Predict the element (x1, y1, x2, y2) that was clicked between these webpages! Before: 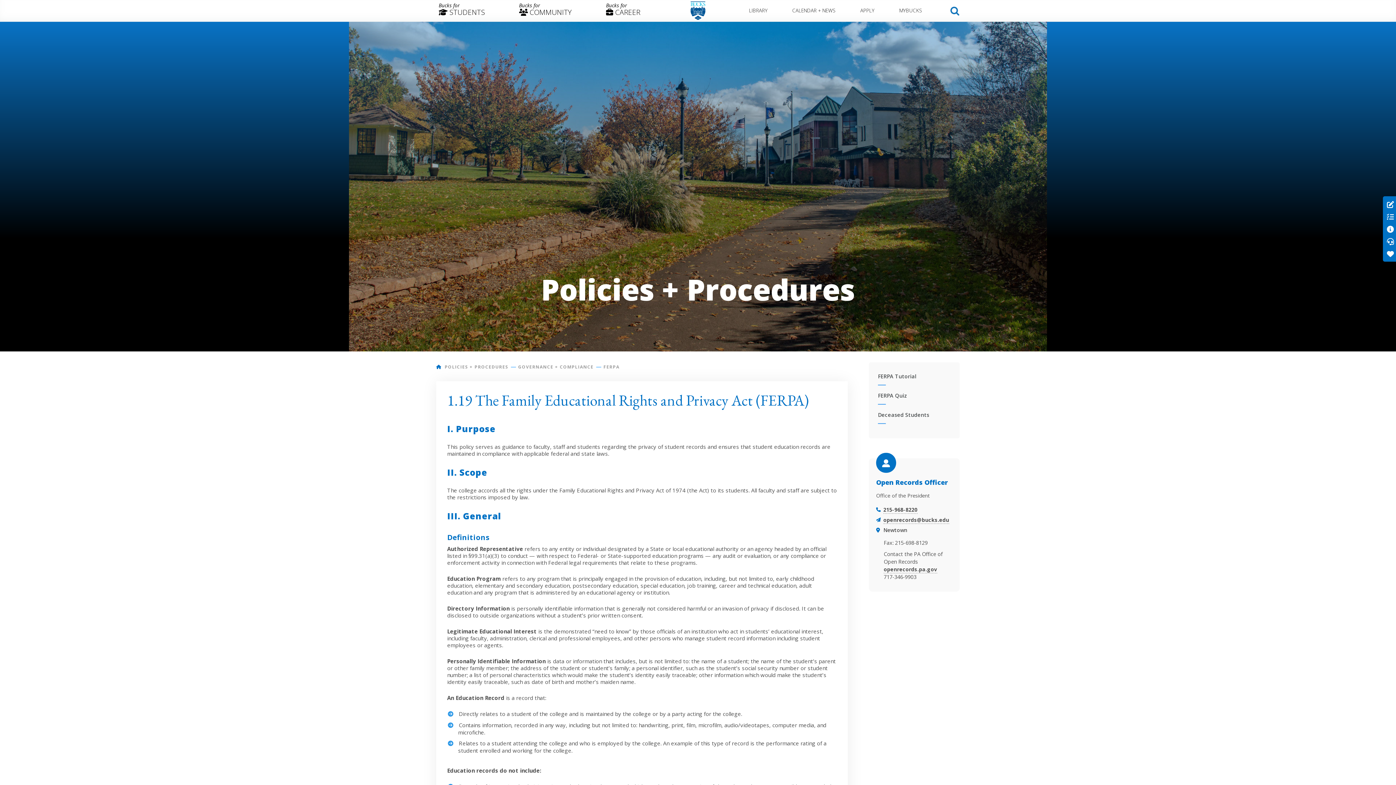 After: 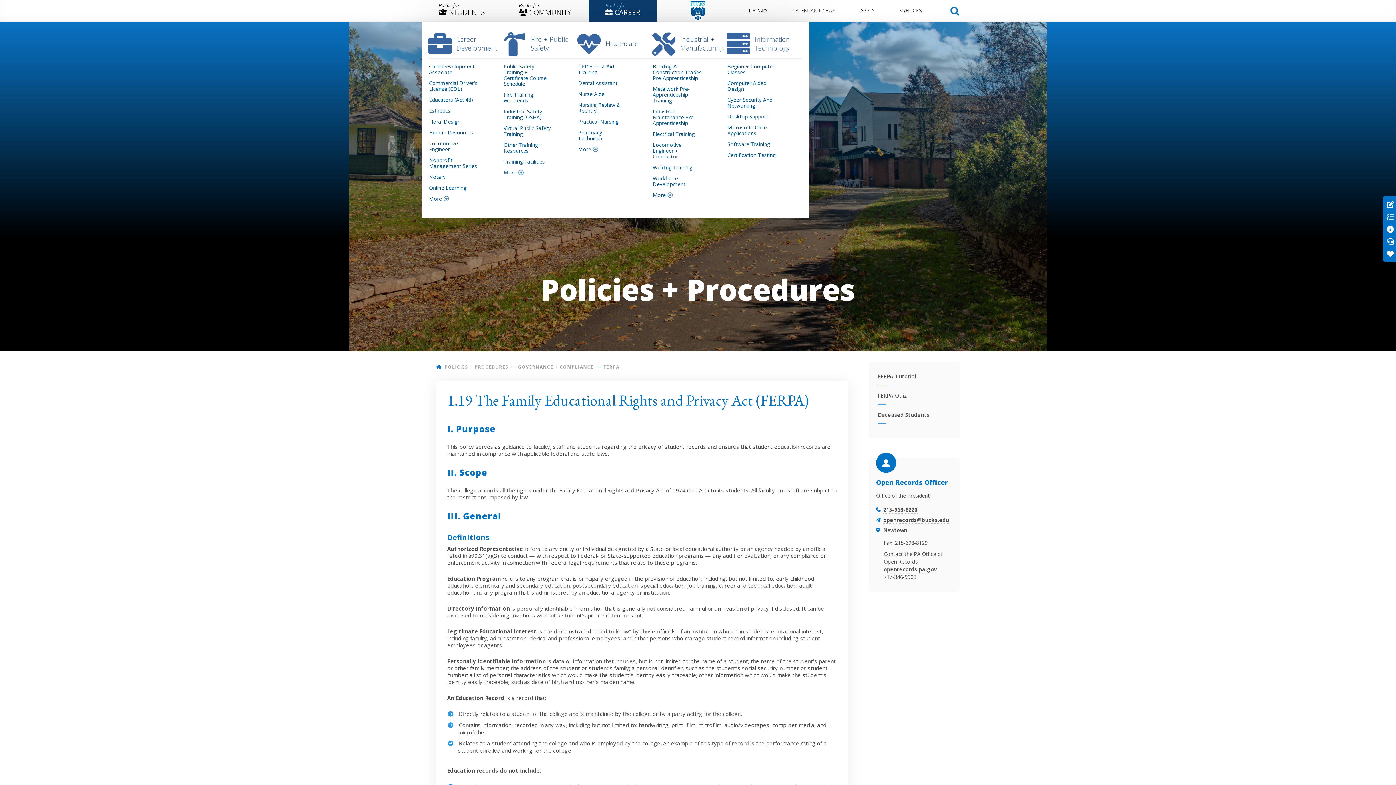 Action: label: Bucks for
CAREER bbox: (606, 2, 640, 16)